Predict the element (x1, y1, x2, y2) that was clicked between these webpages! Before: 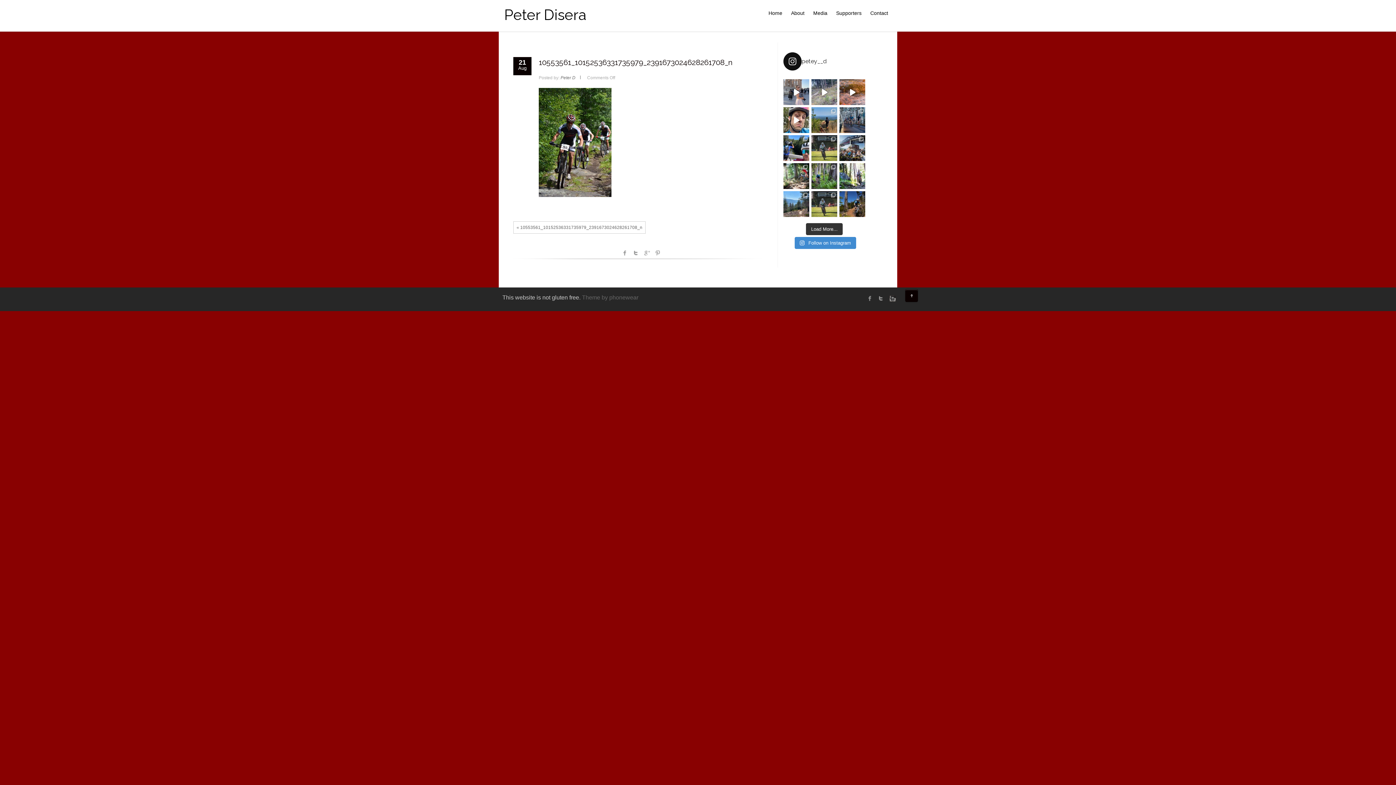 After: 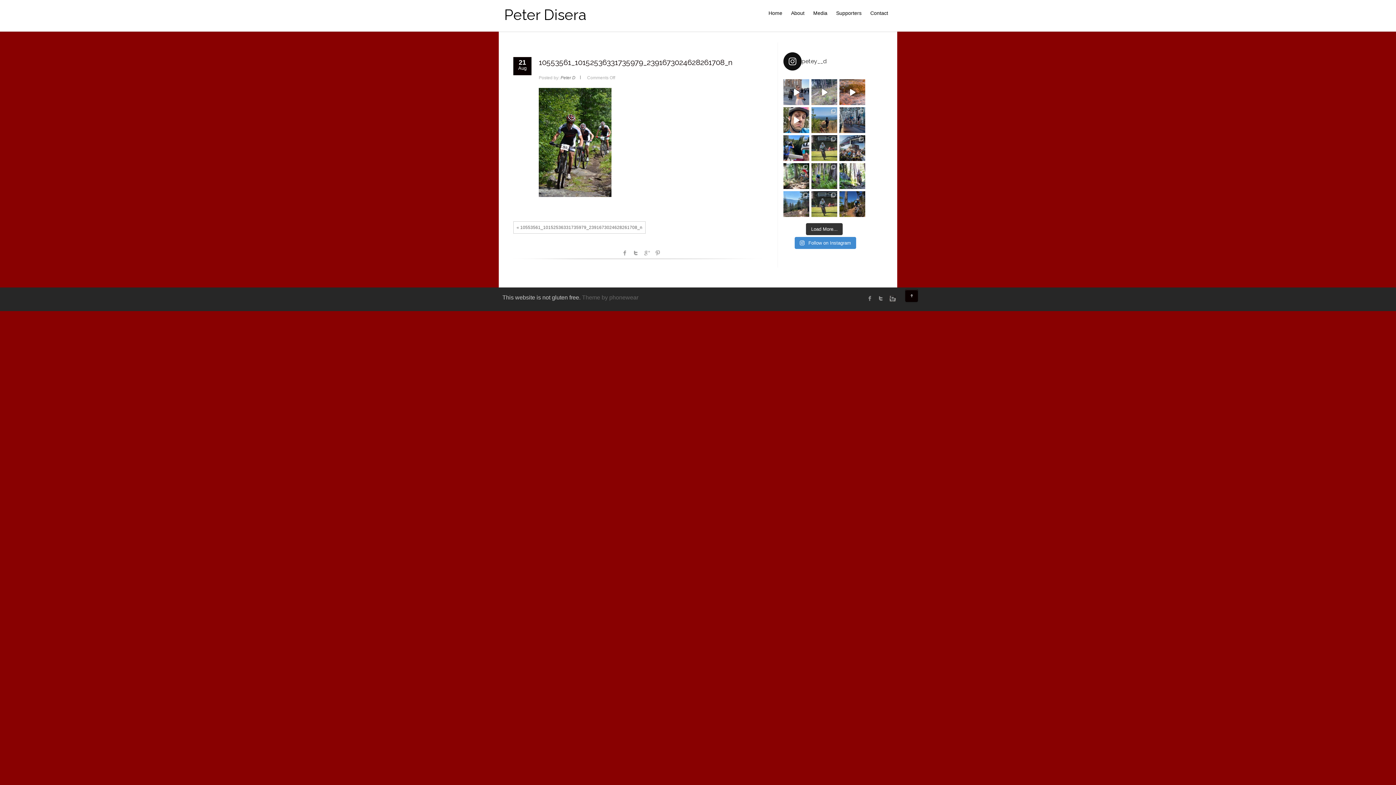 Action: label: « 10553561_10152536331735979_2391673024628261708_n bbox: (513, 221, 645, 233)